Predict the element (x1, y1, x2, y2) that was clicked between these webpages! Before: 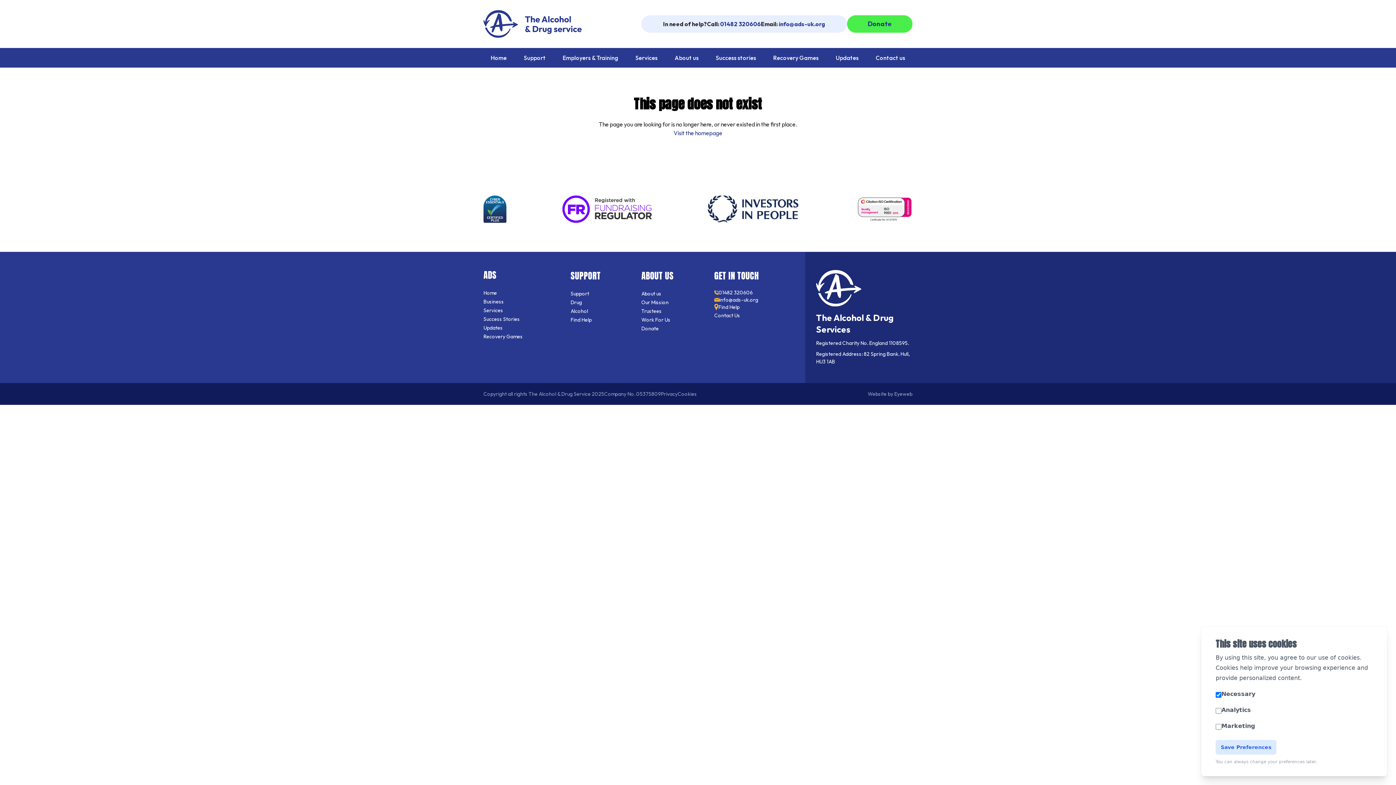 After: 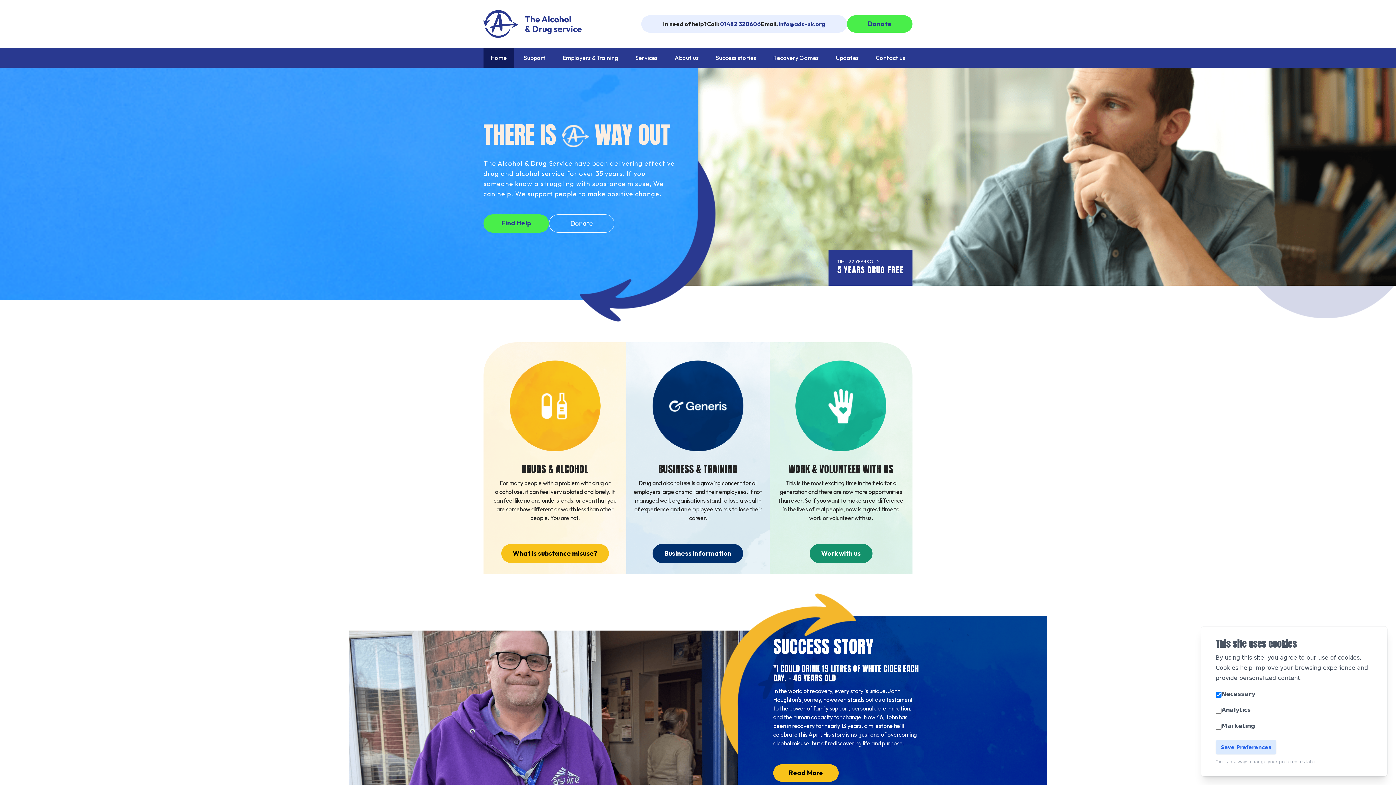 Action: label: Home bbox: (483, 48, 514, 67)